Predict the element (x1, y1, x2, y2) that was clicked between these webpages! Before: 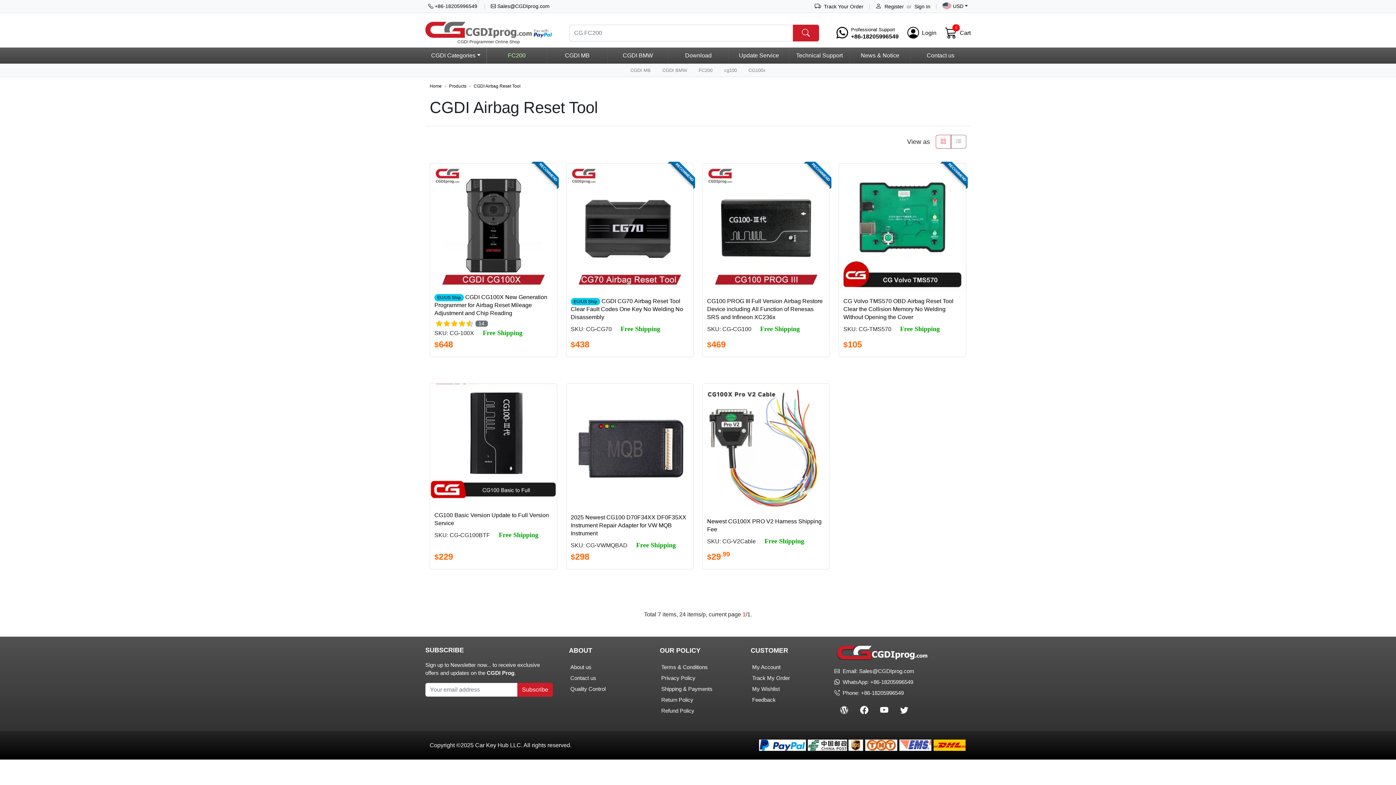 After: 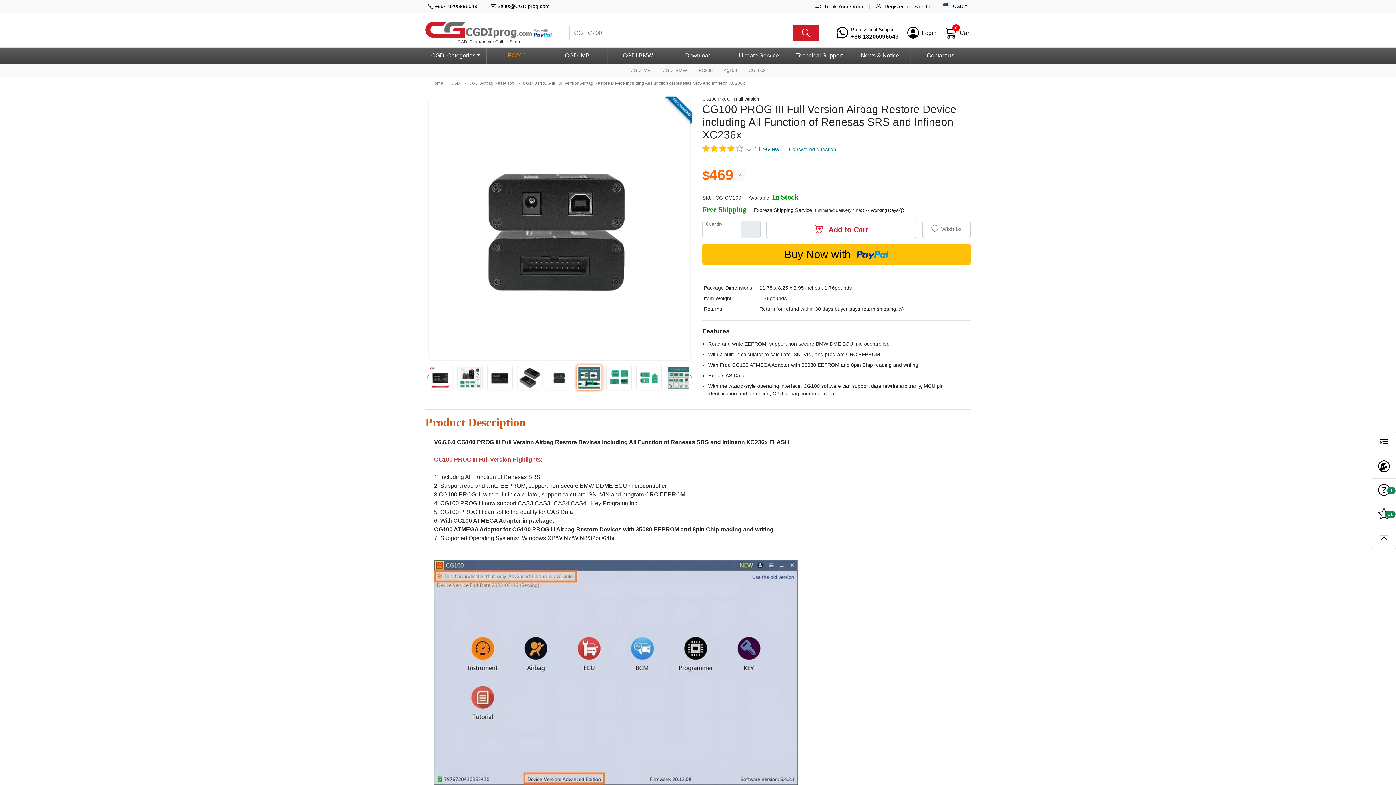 Action: bbox: (702, 223, 829, 229)